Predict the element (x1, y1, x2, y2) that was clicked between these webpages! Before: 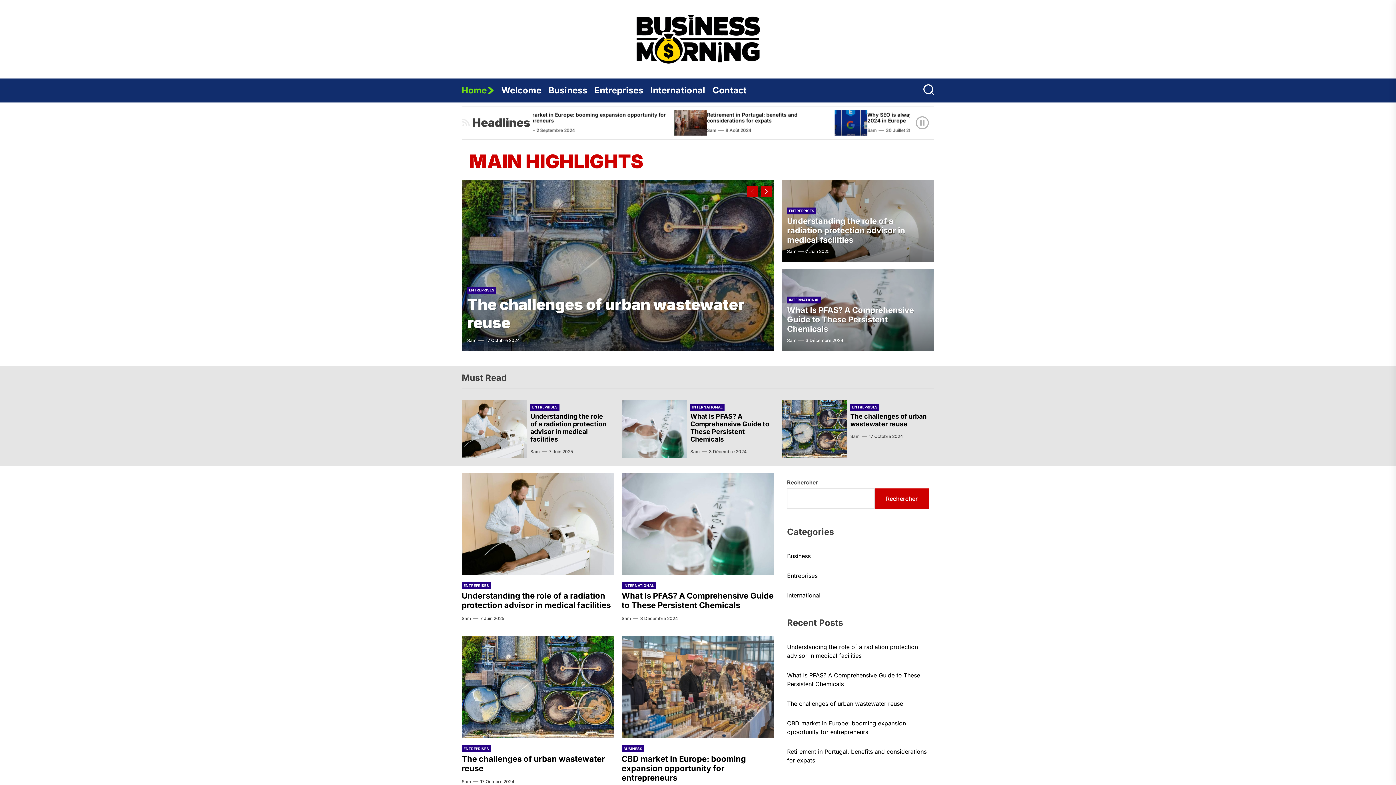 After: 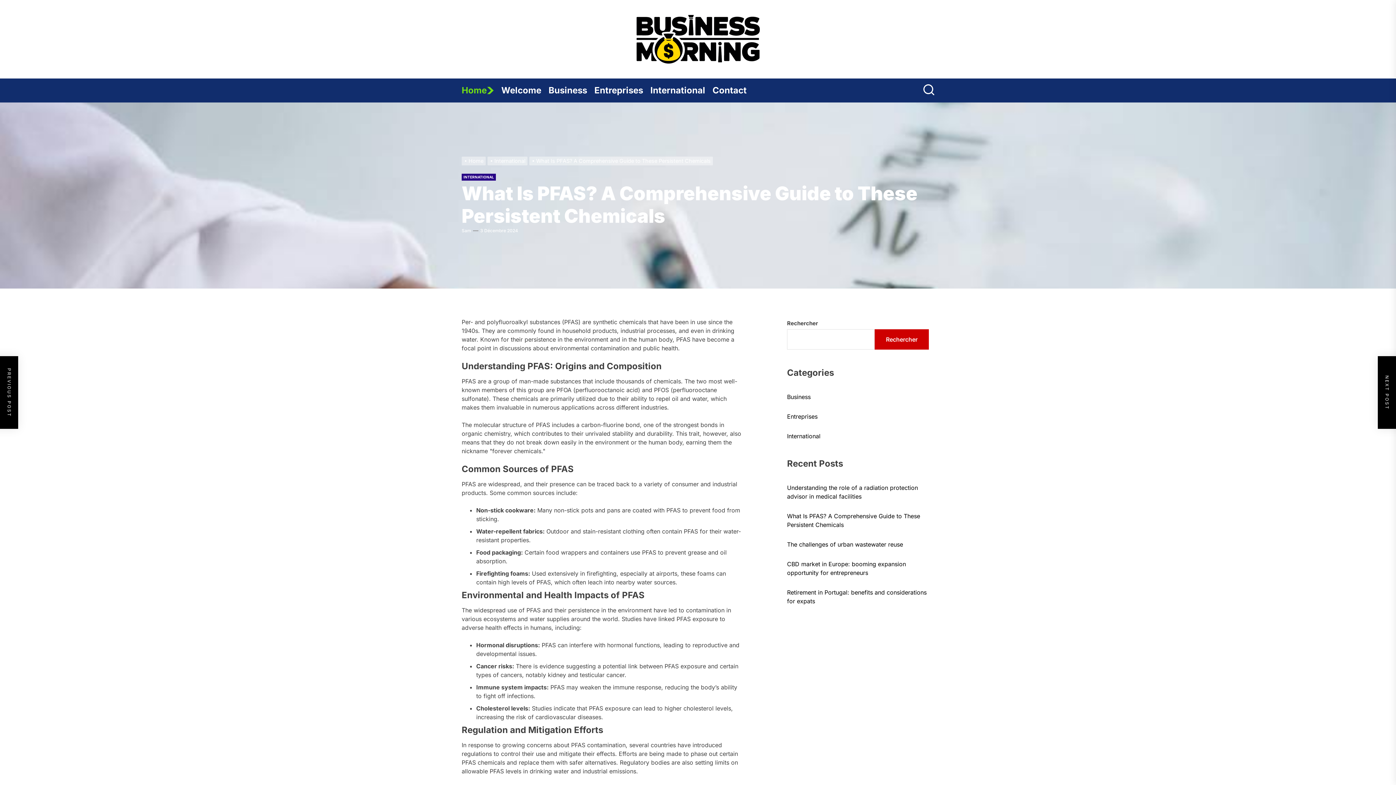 Action: bbox: (621, 400, 686, 458) label: What Is PFAS? A Comprehensive Guide to These Persistent Chemicals